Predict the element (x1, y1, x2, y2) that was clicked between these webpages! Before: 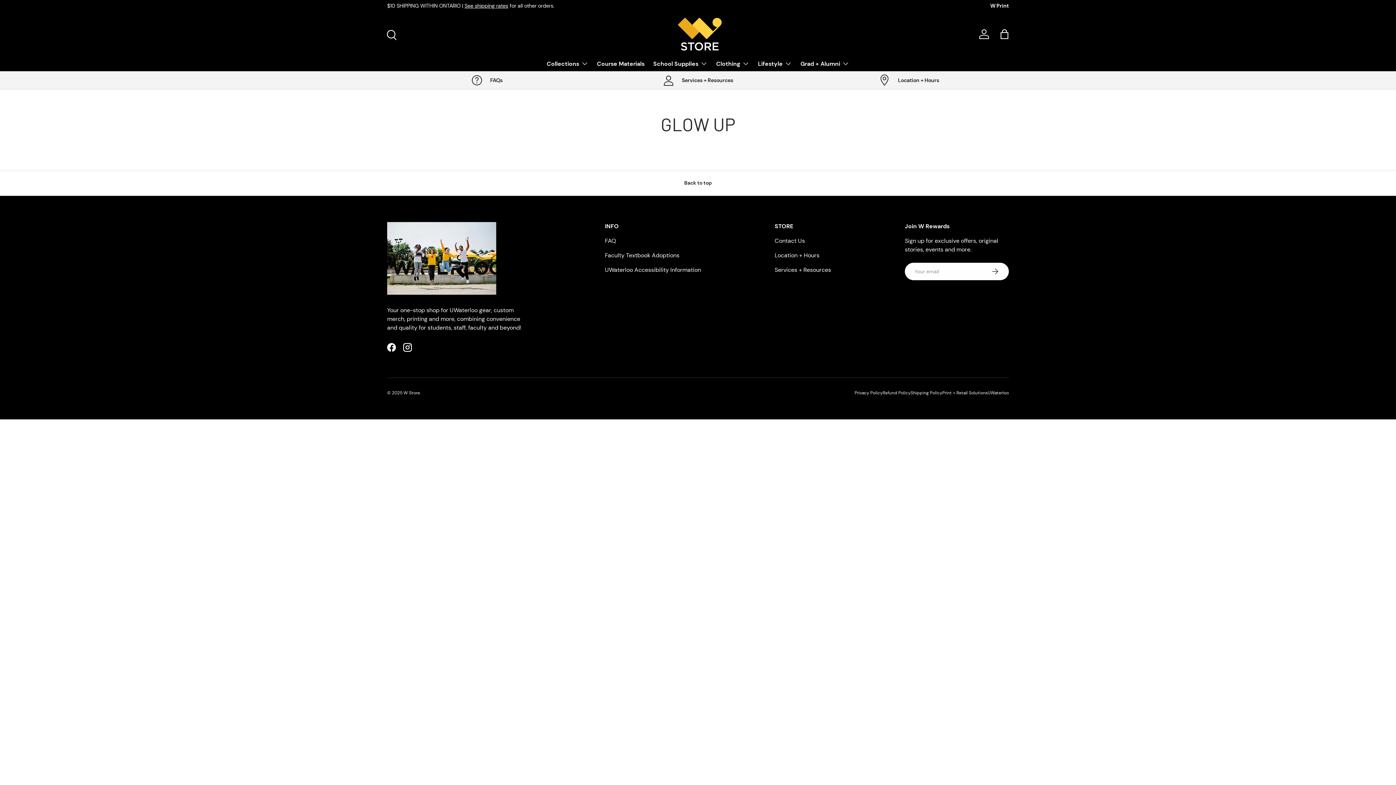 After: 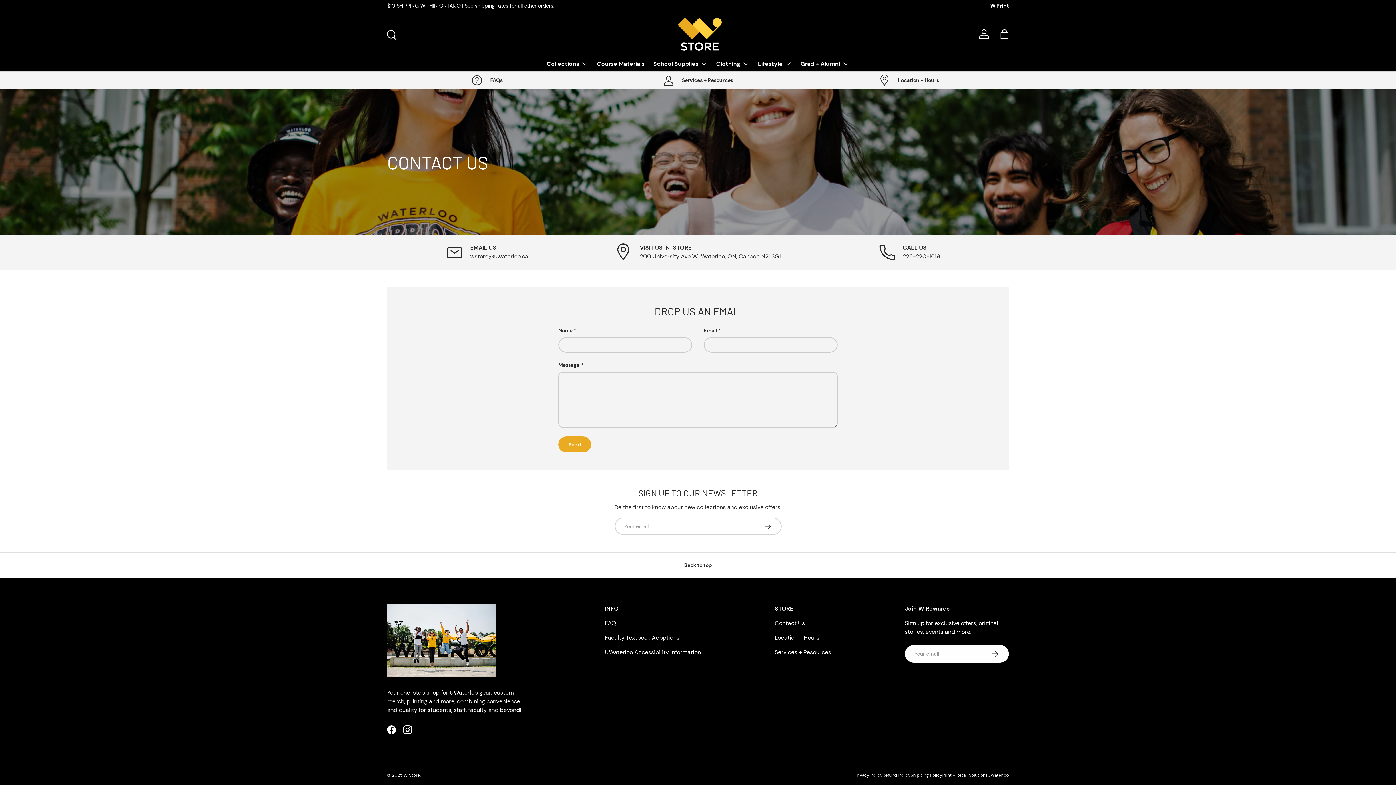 Action: bbox: (774, 237, 805, 244) label: Contact Us